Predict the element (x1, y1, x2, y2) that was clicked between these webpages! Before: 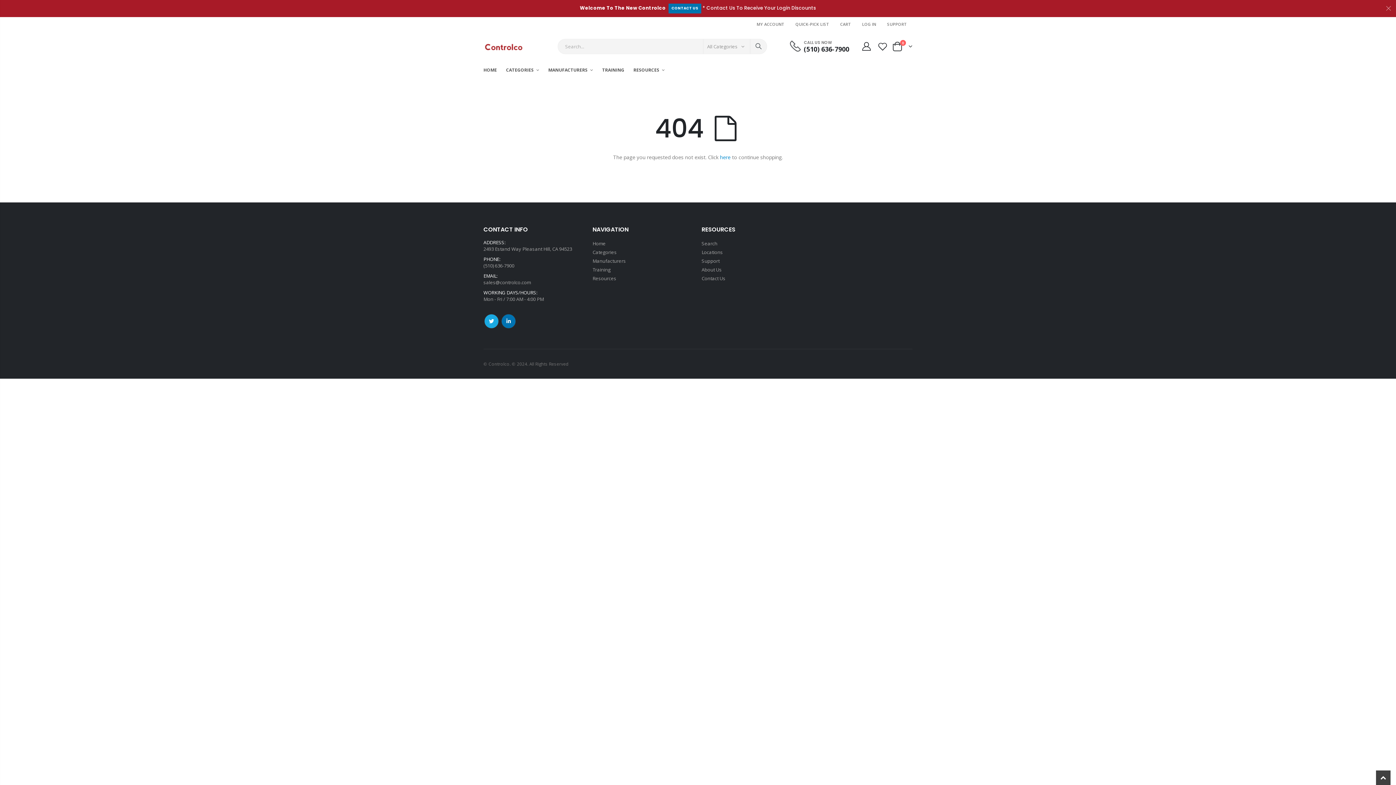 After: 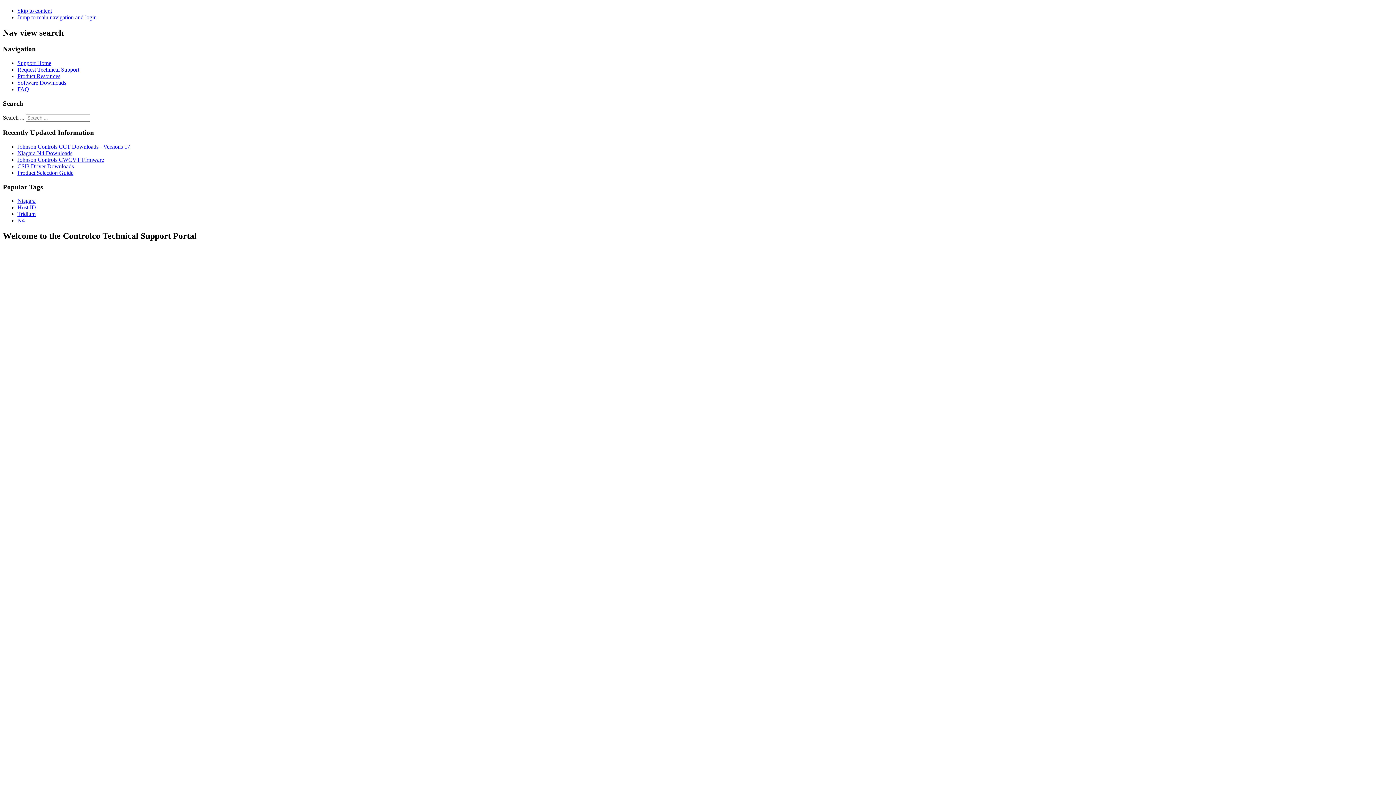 Action: bbox: (701, 257, 719, 264) label: Support